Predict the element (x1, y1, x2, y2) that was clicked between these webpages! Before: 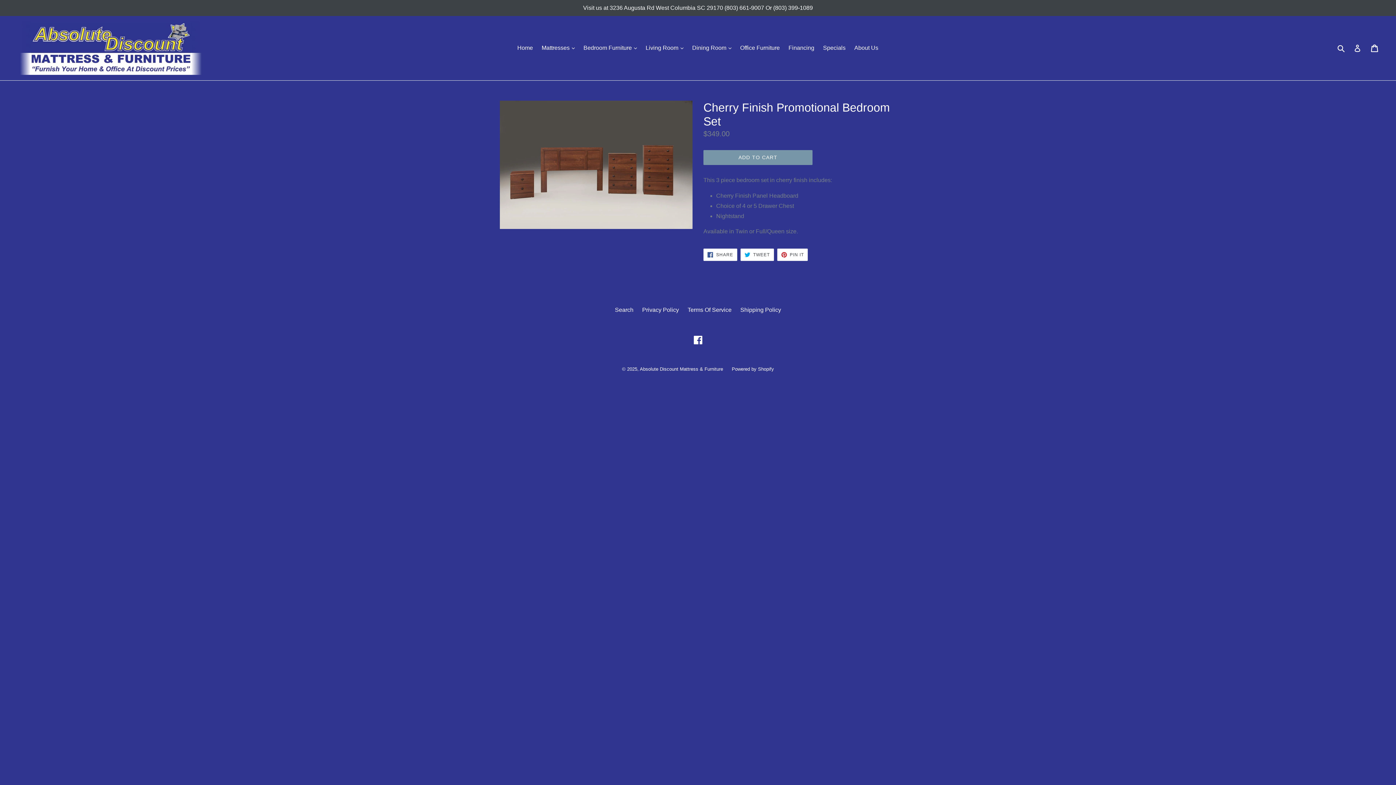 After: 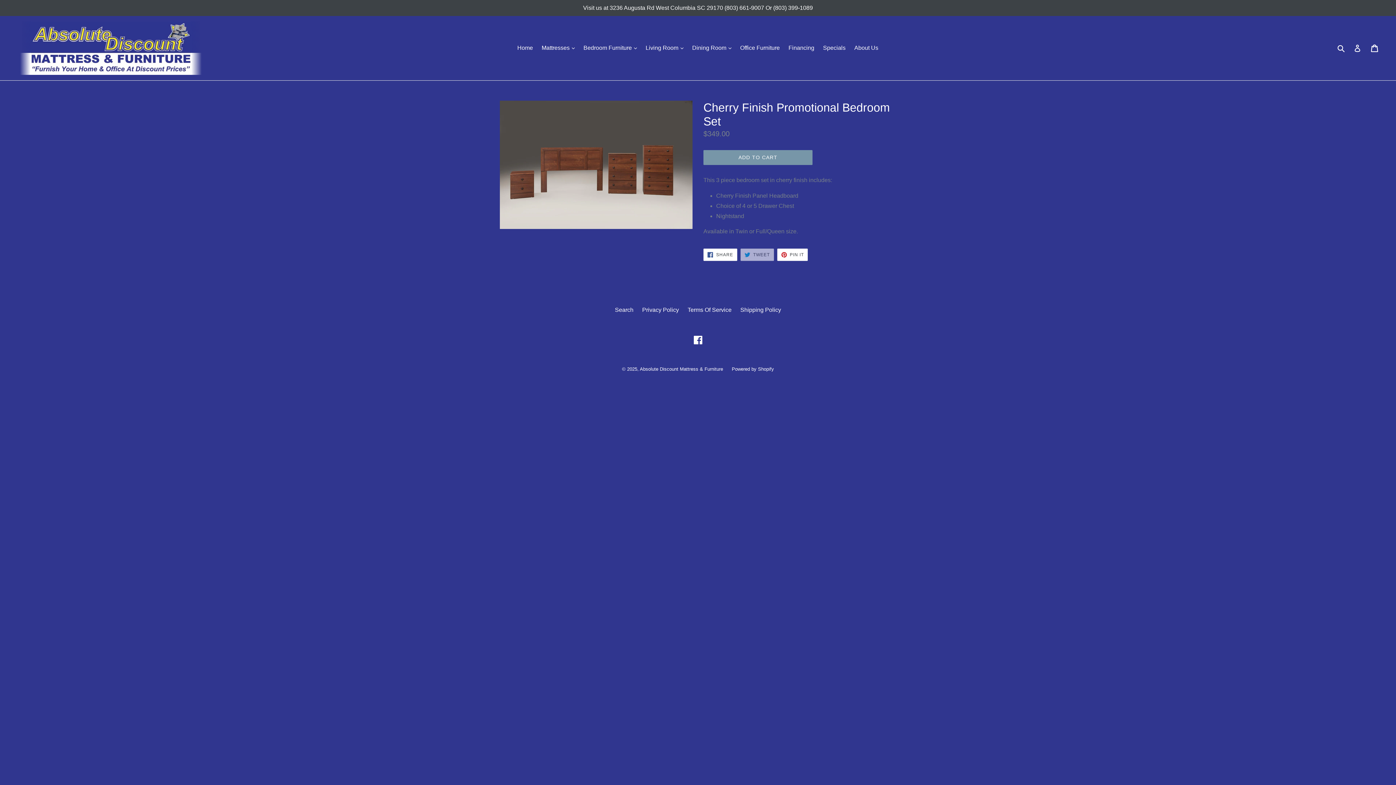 Action: bbox: (740, 248, 774, 261) label:  TWEET
TWEET ON TWITTER